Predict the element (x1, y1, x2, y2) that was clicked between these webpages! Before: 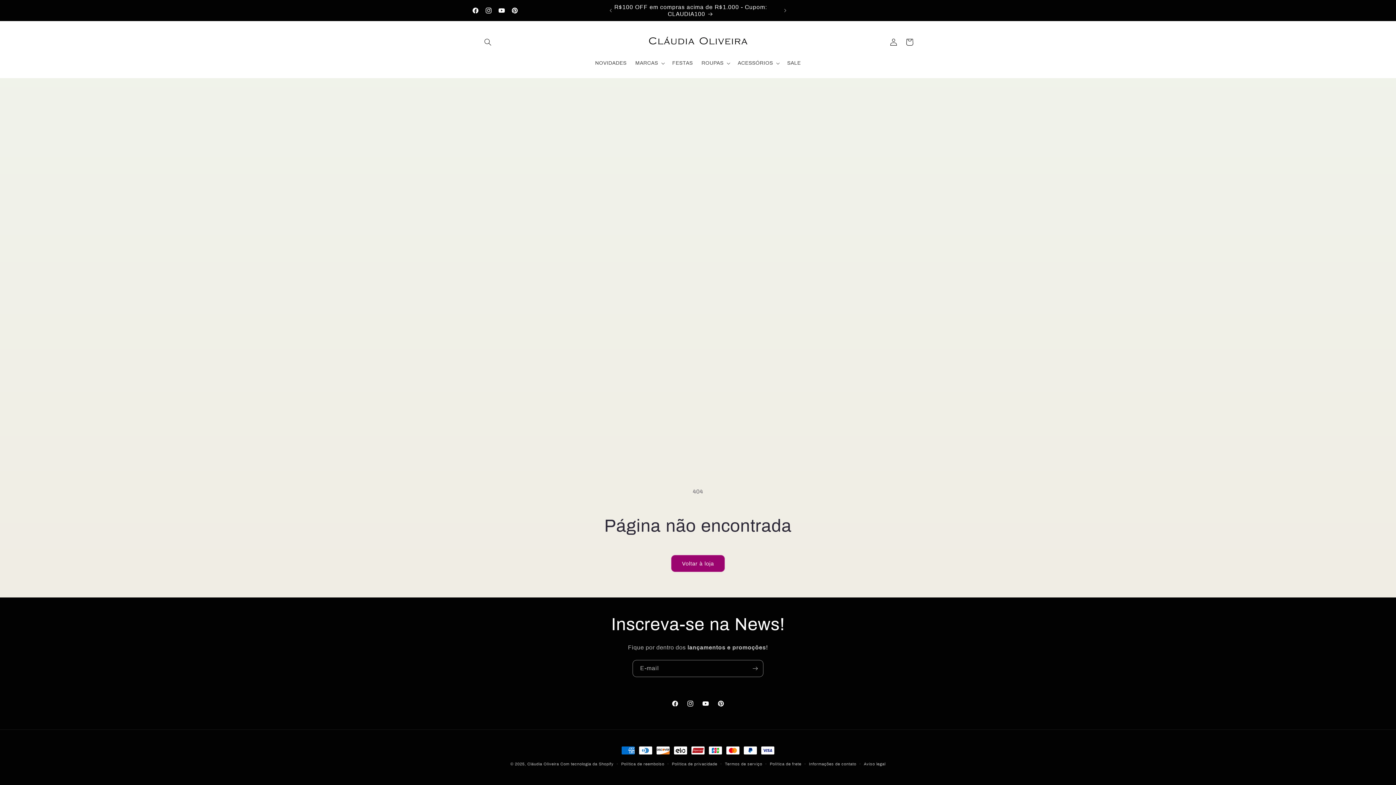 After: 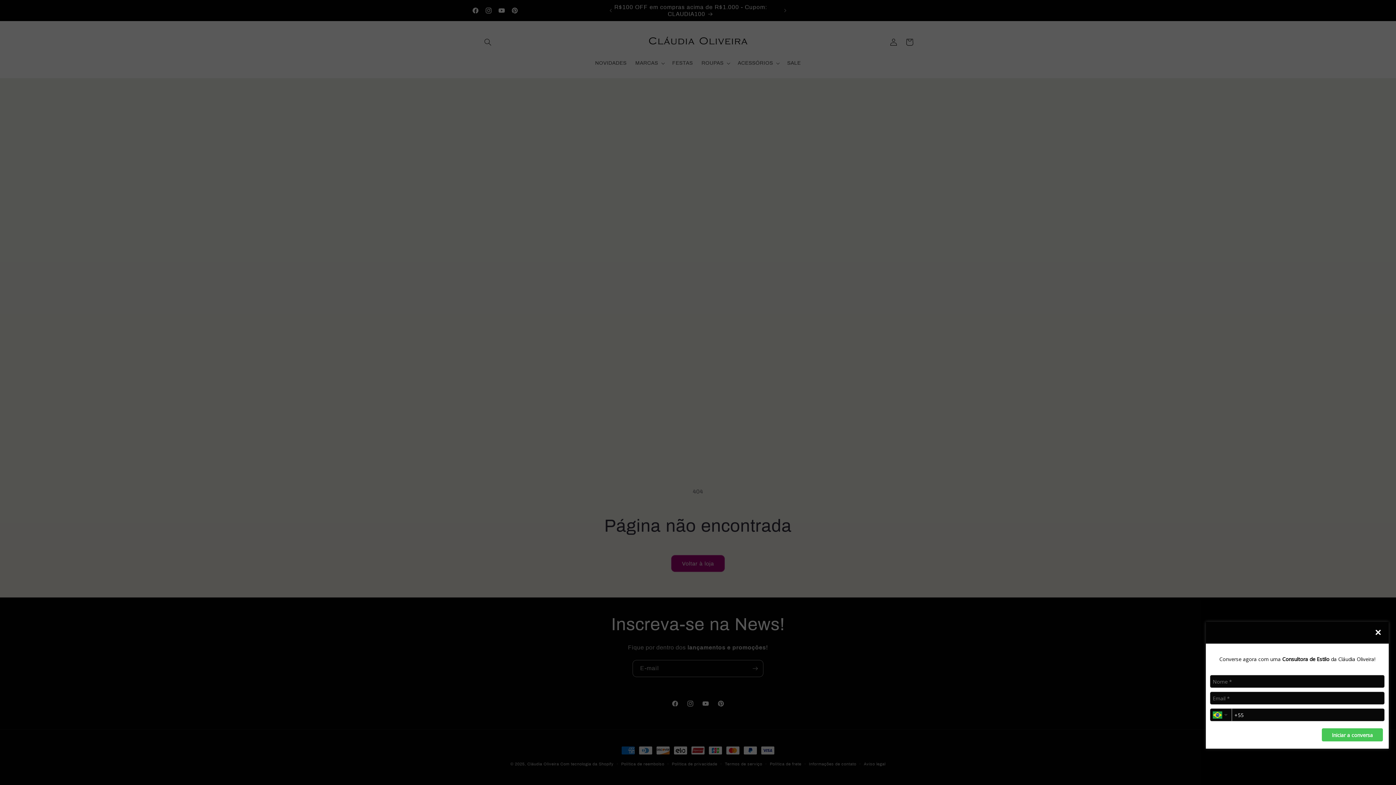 Action: label: Abrir WhatsApp bbox: (1367, 756, 1389, 778)